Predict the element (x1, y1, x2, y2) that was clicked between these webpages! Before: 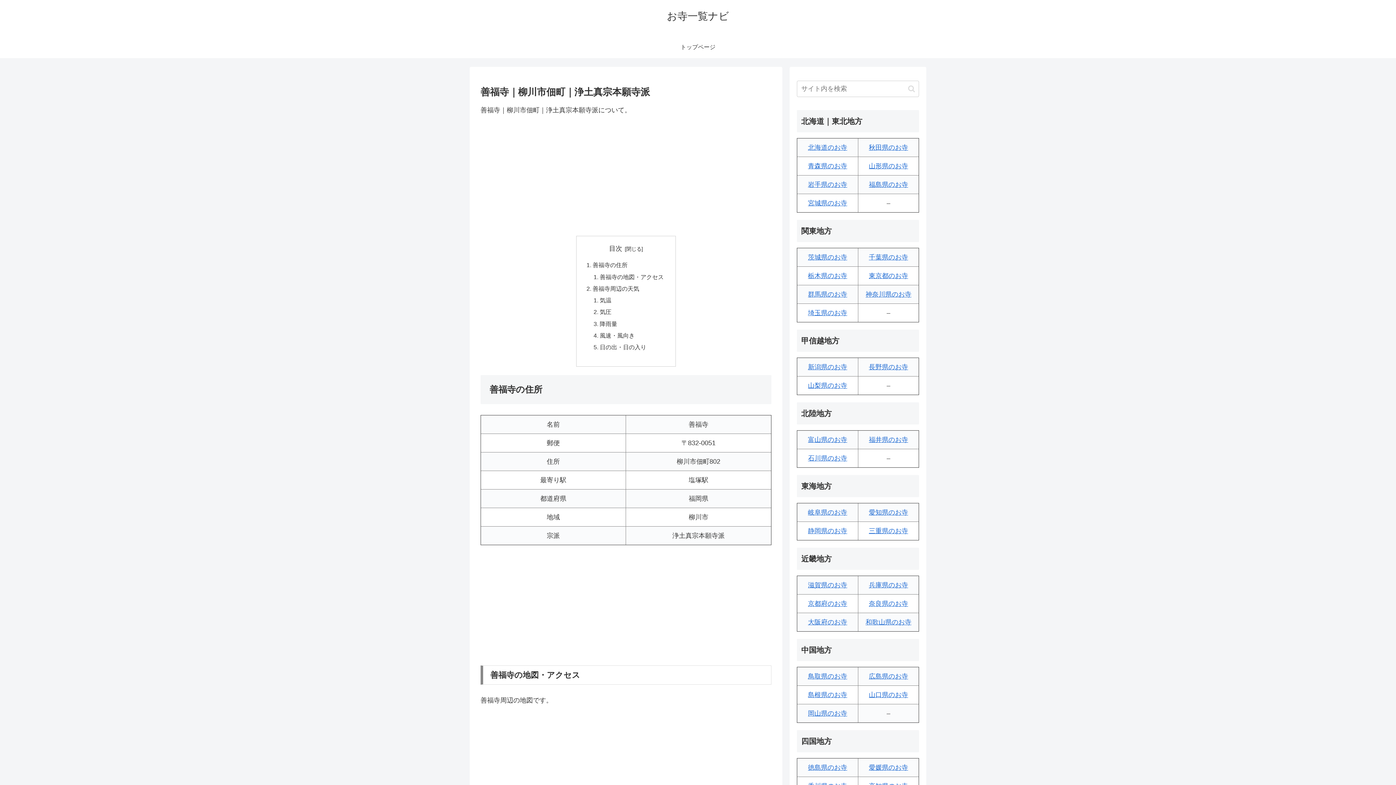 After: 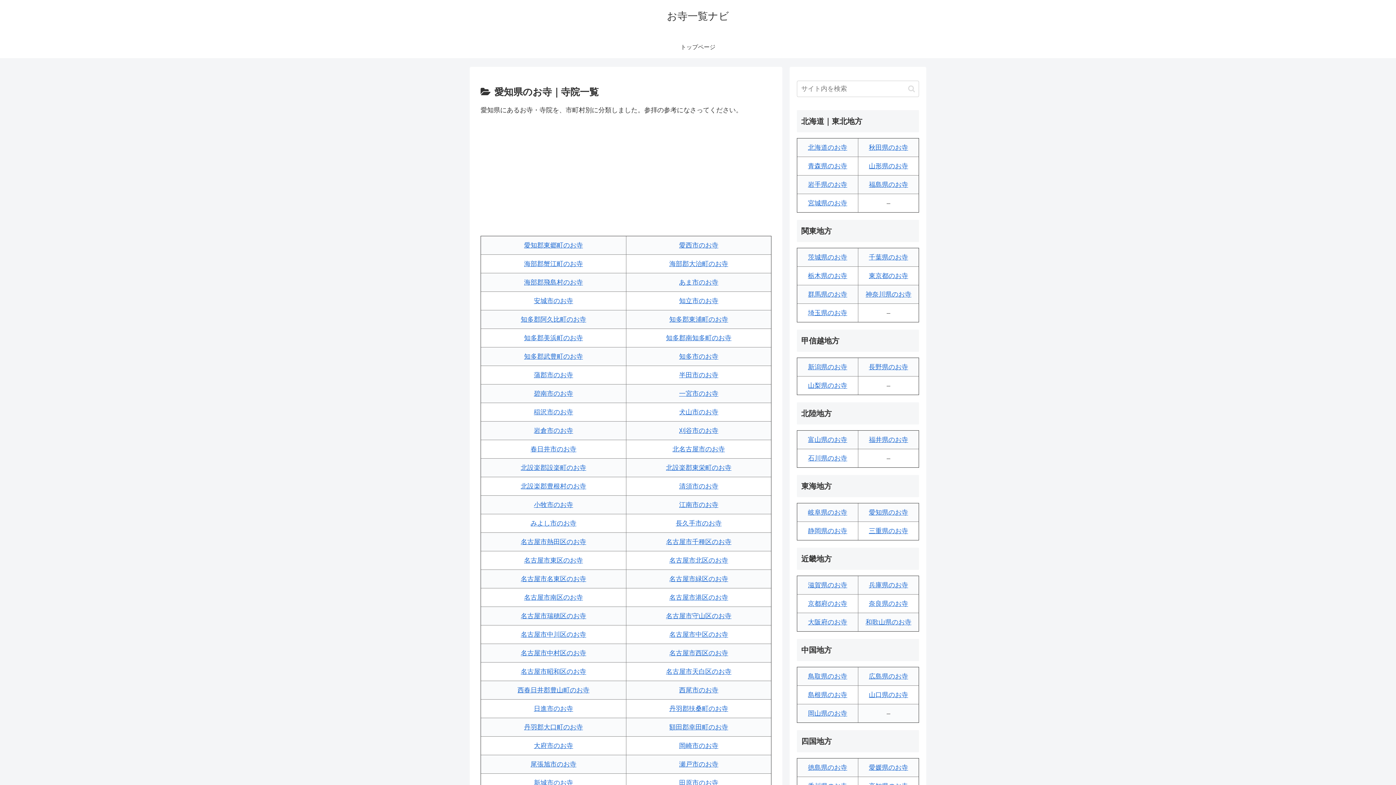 Action: bbox: (869, 509, 908, 516) label: 愛知県のお寺